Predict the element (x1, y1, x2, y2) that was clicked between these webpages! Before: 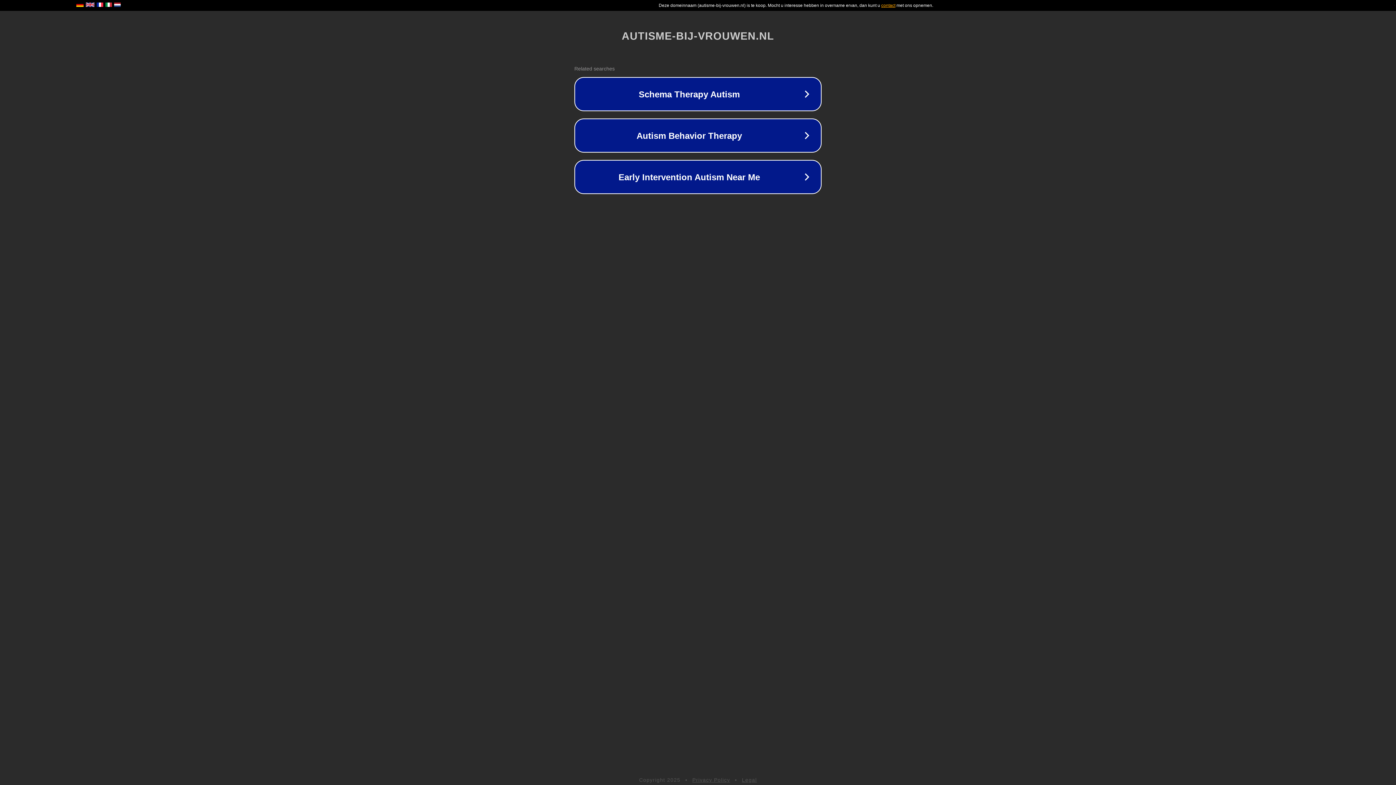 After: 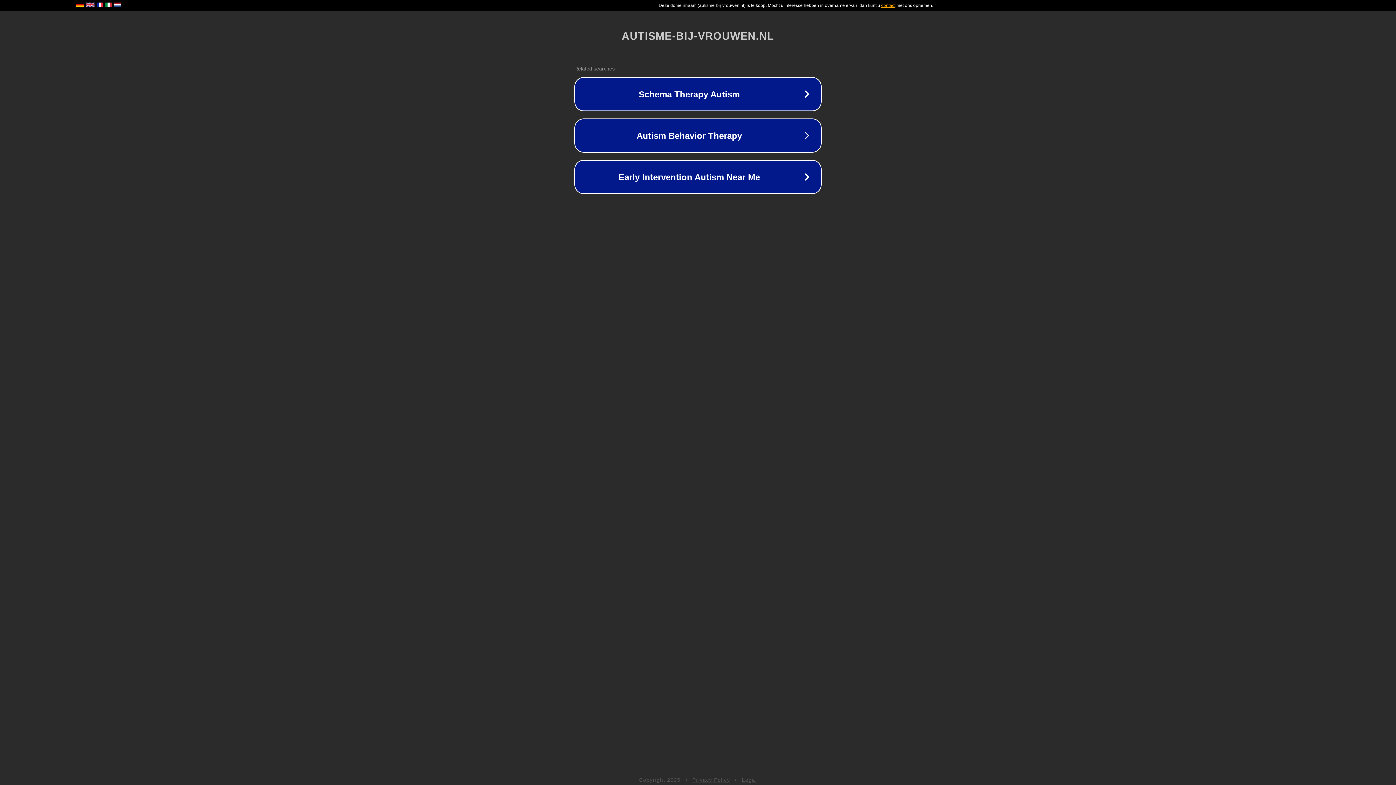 Action: bbox: (742, 777, 757, 783) label: Legal